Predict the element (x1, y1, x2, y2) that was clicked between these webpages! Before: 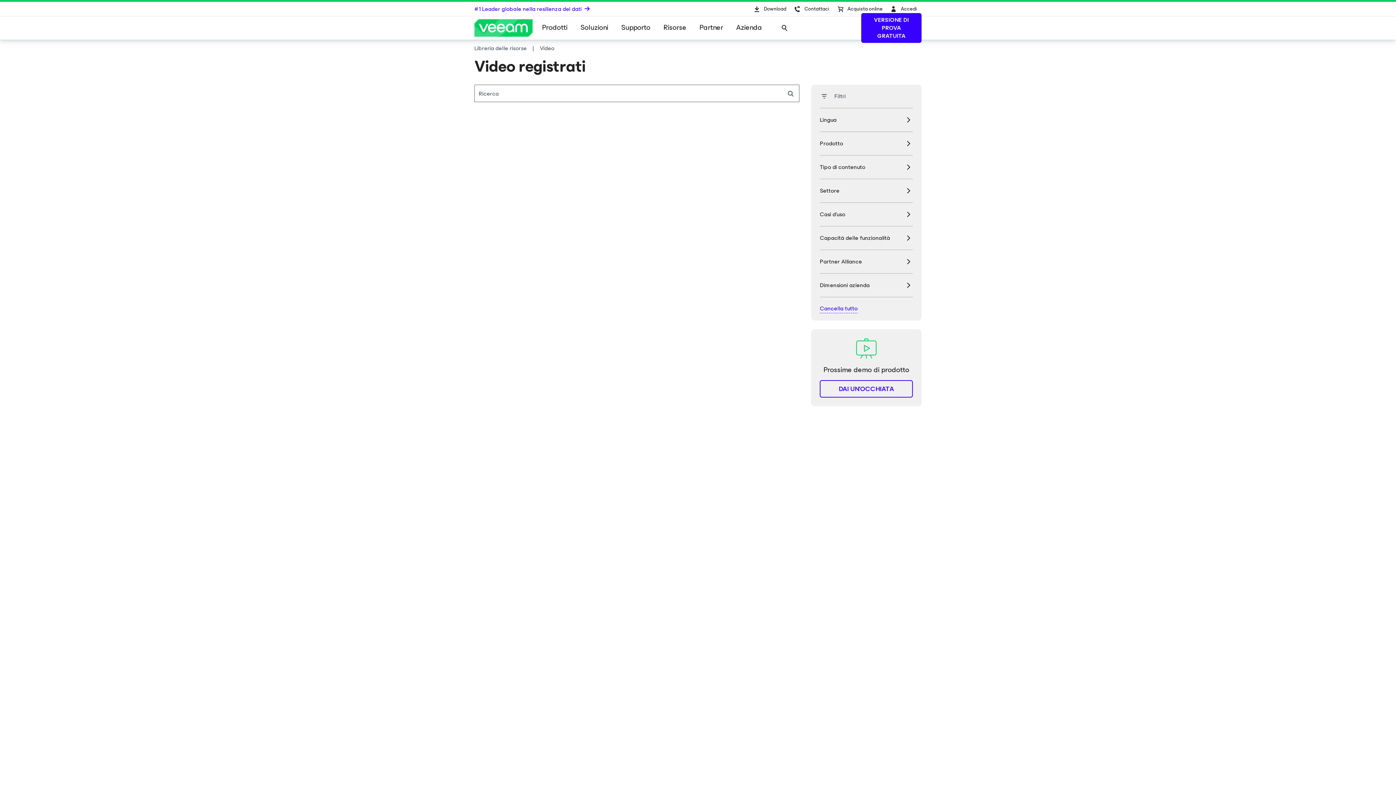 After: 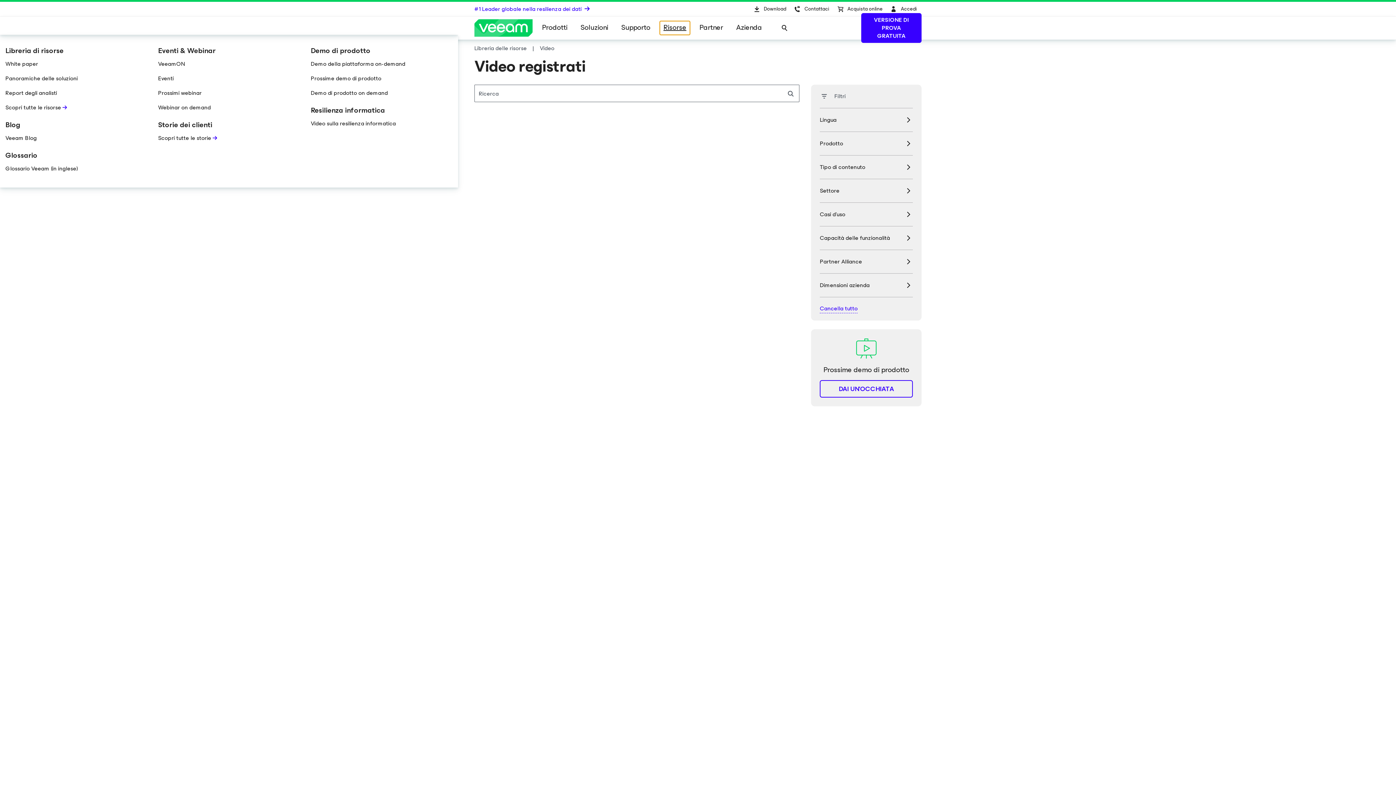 Action: bbox: (660, 21, 690, 34) label: Risorse